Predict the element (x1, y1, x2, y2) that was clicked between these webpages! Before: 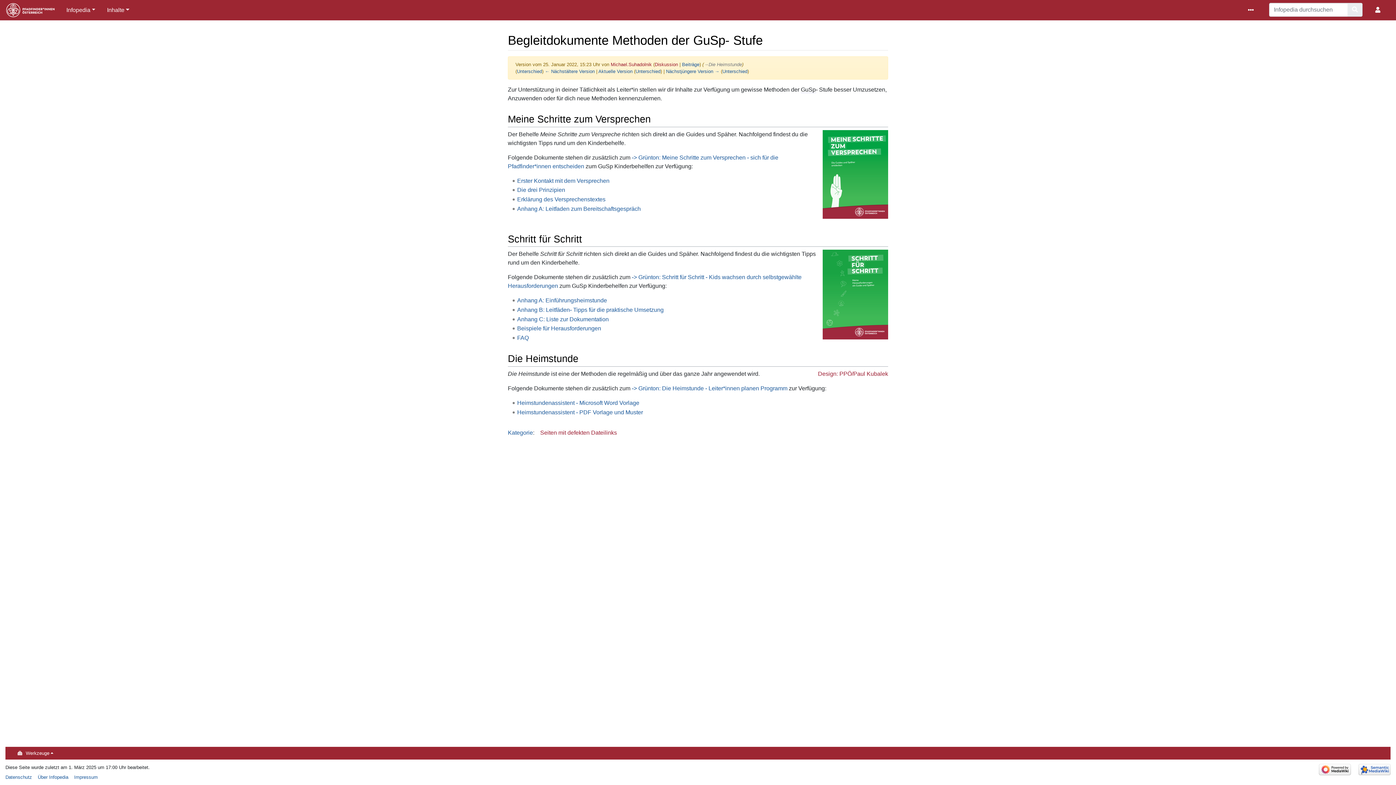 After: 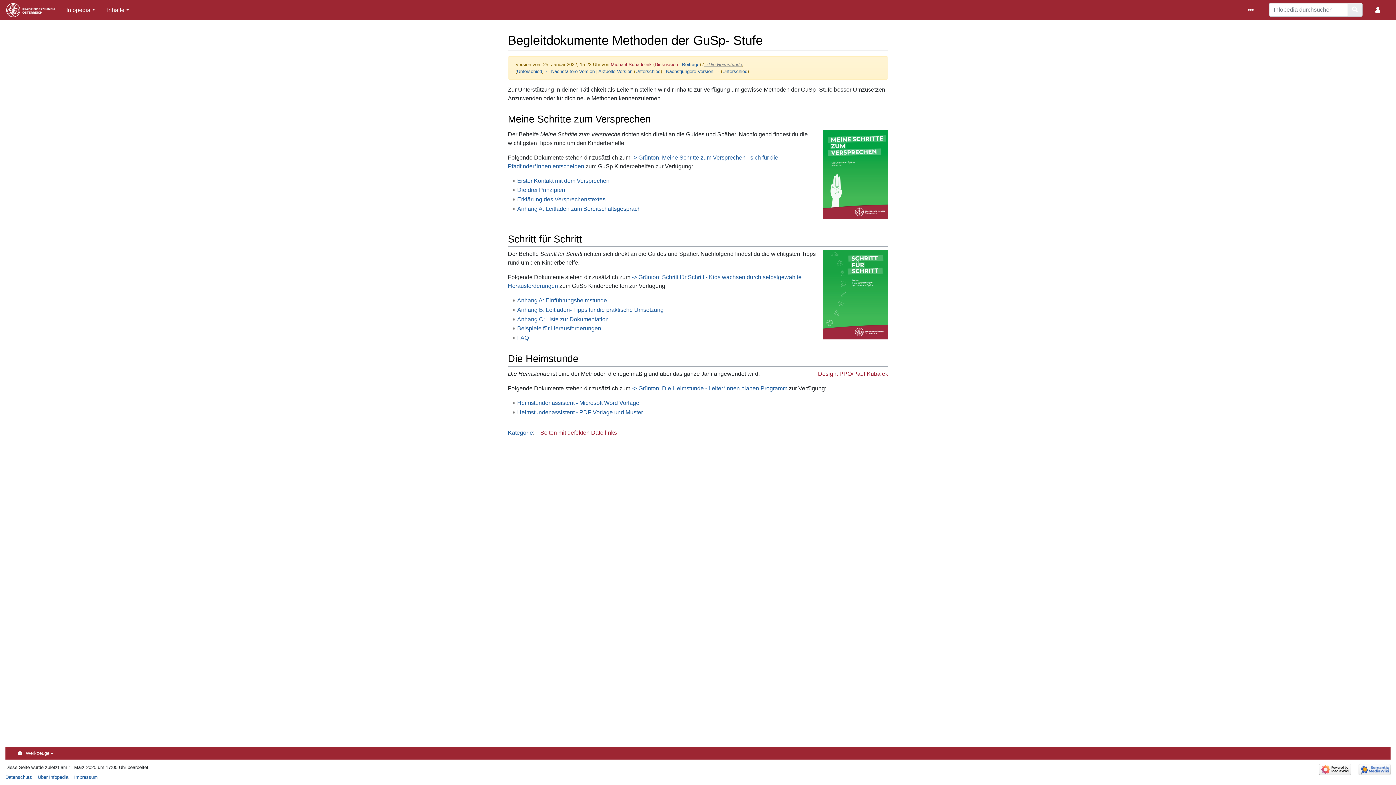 Action: bbox: (704, 61, 742, 67) label: →‎Die Heimstunde